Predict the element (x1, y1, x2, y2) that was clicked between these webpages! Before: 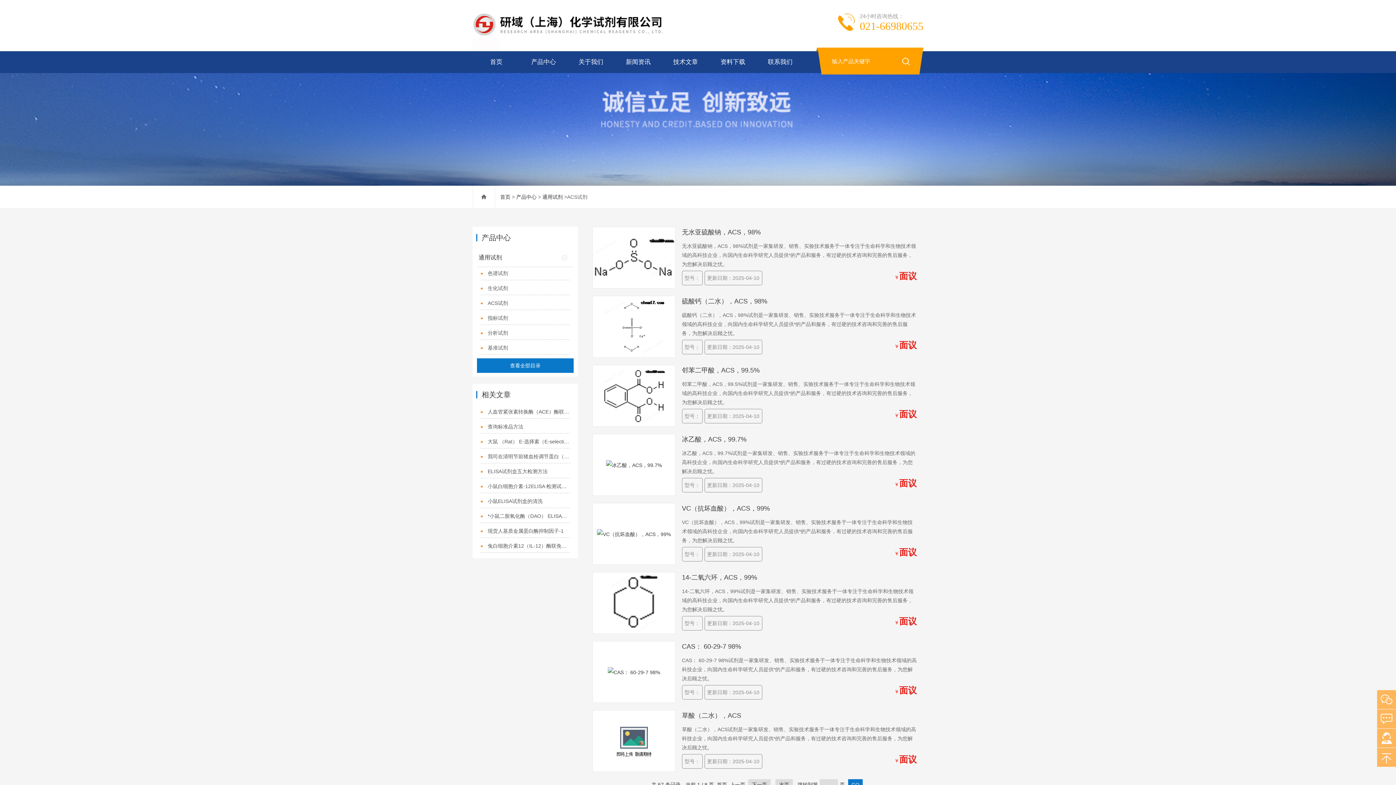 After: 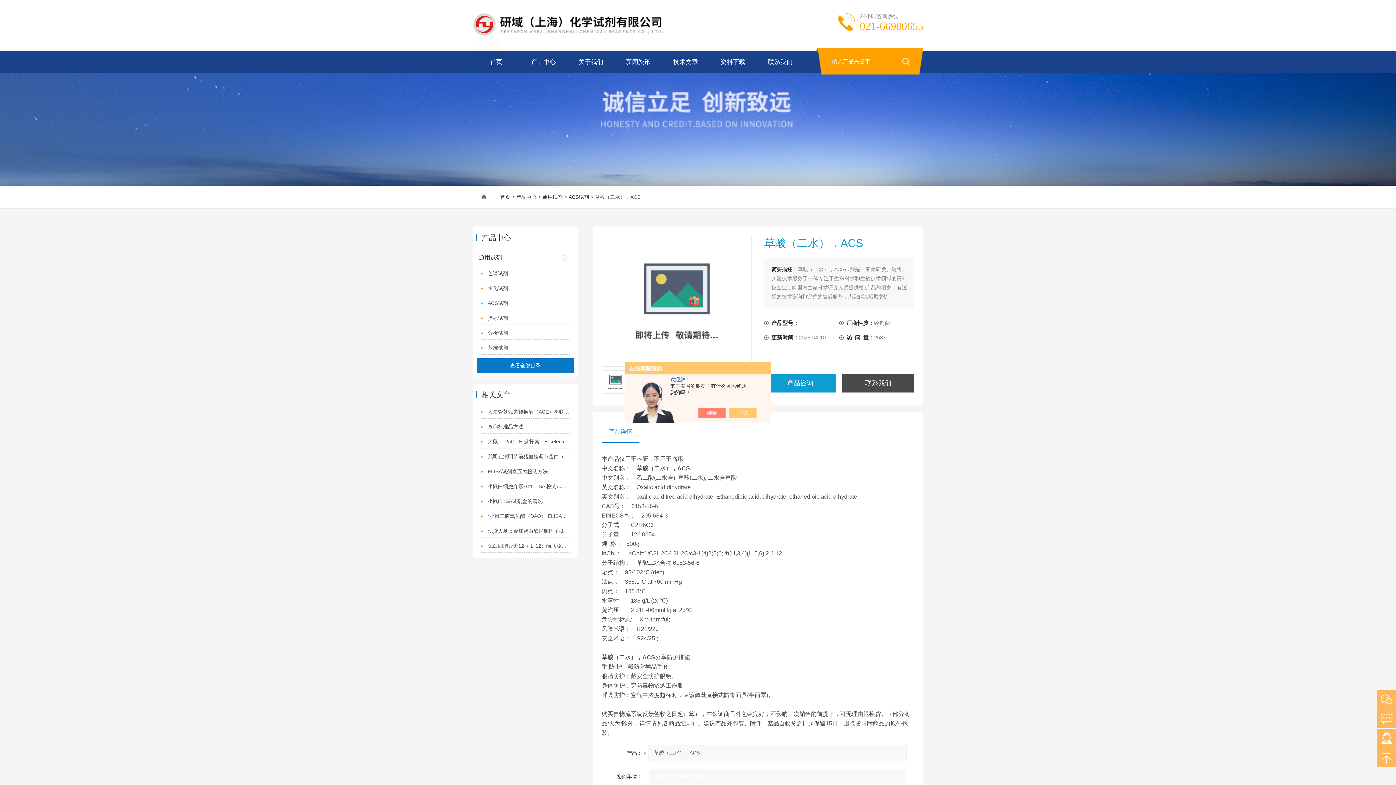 Action: bbox: (682, 710, 917, 721) label: 草酸（二水），ACS